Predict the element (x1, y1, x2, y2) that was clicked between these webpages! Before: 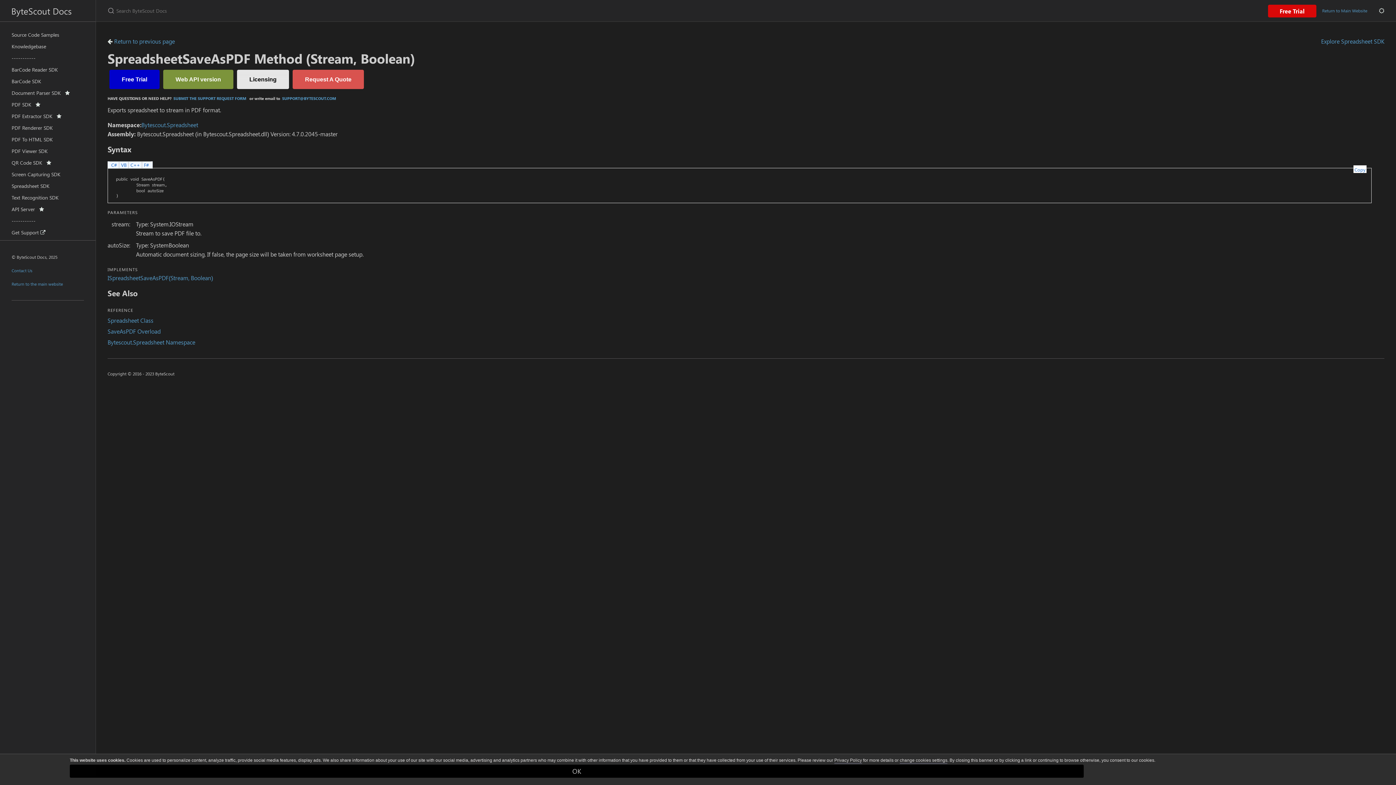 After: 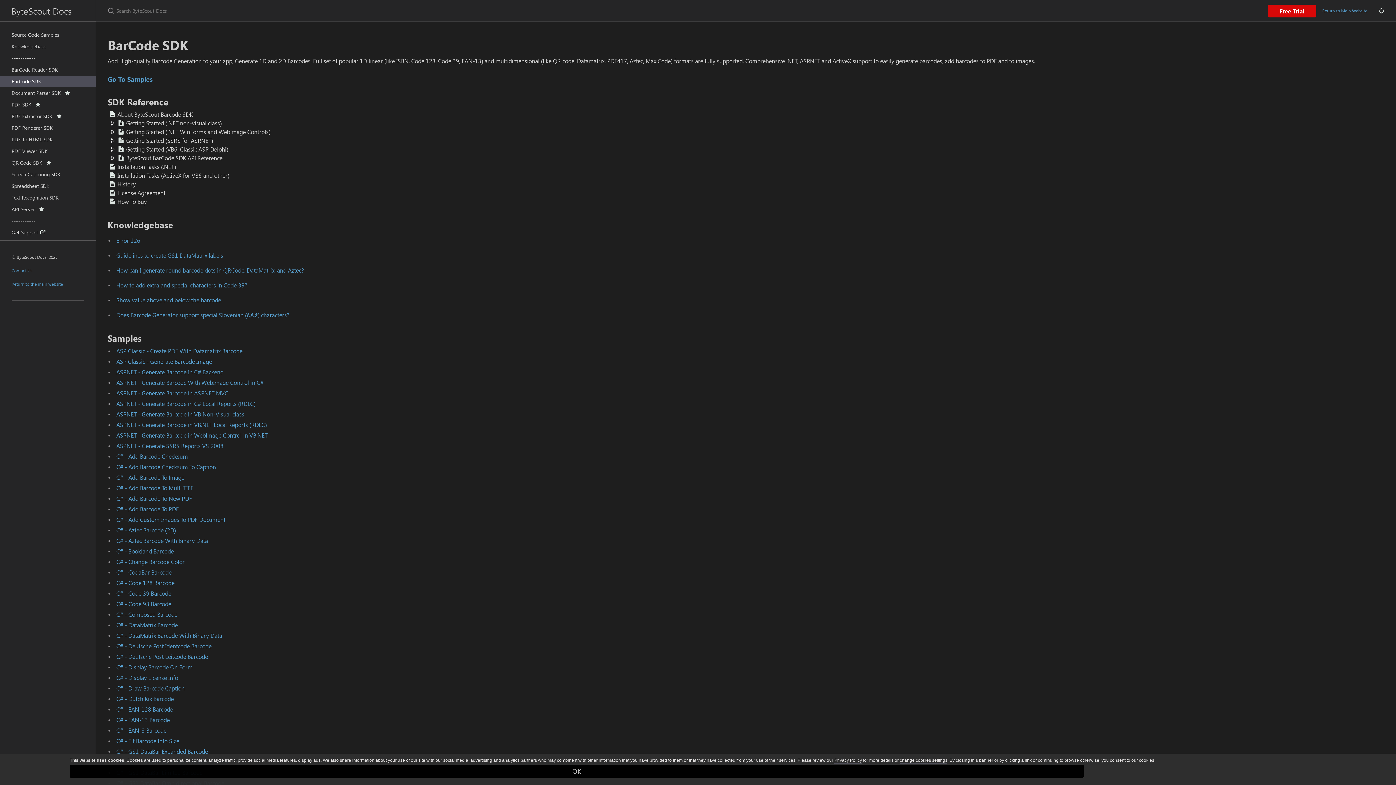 Action: bbox: (0, 75, 95, 87) label: BarCode SDK